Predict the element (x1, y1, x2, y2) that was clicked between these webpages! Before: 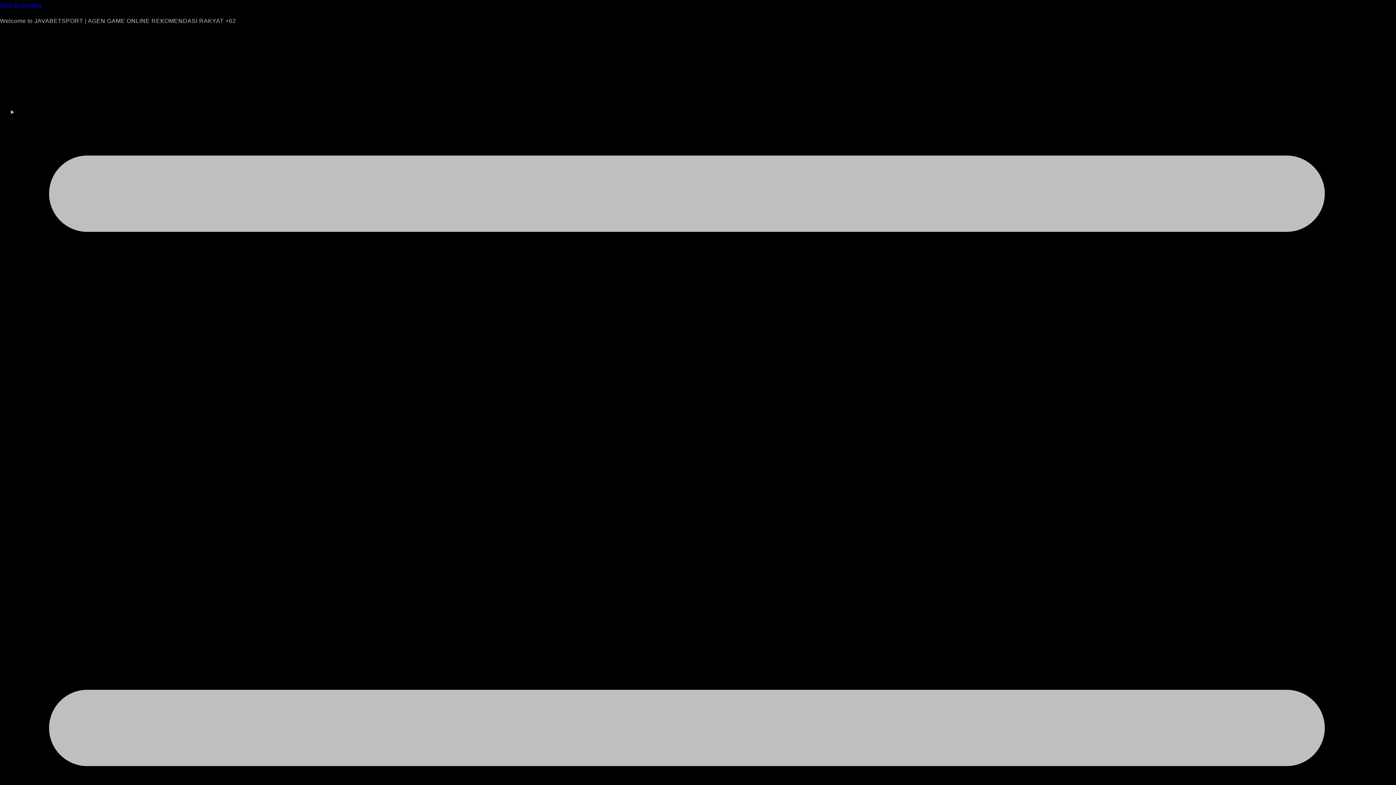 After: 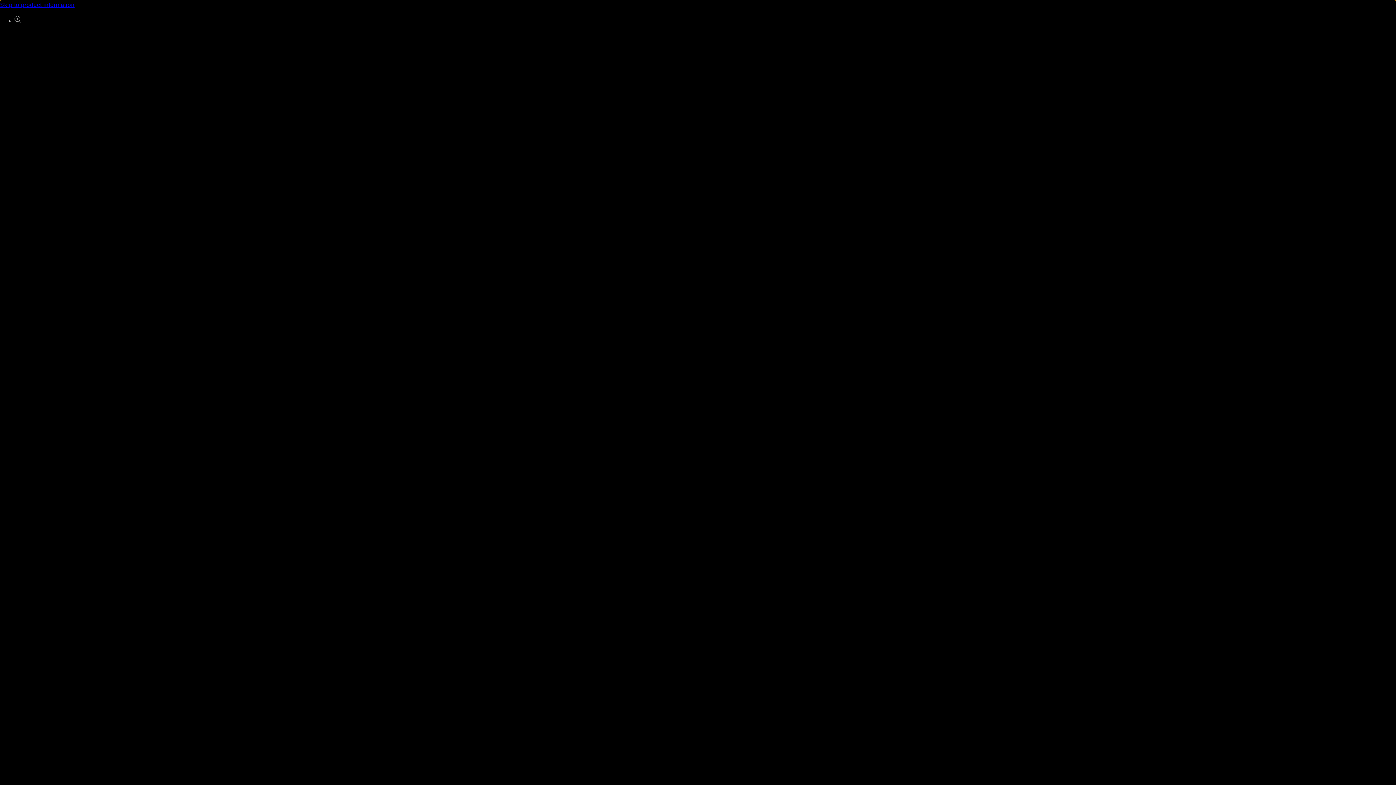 Action: label: Skip to content bbox: (0, 0, 1396, 10)